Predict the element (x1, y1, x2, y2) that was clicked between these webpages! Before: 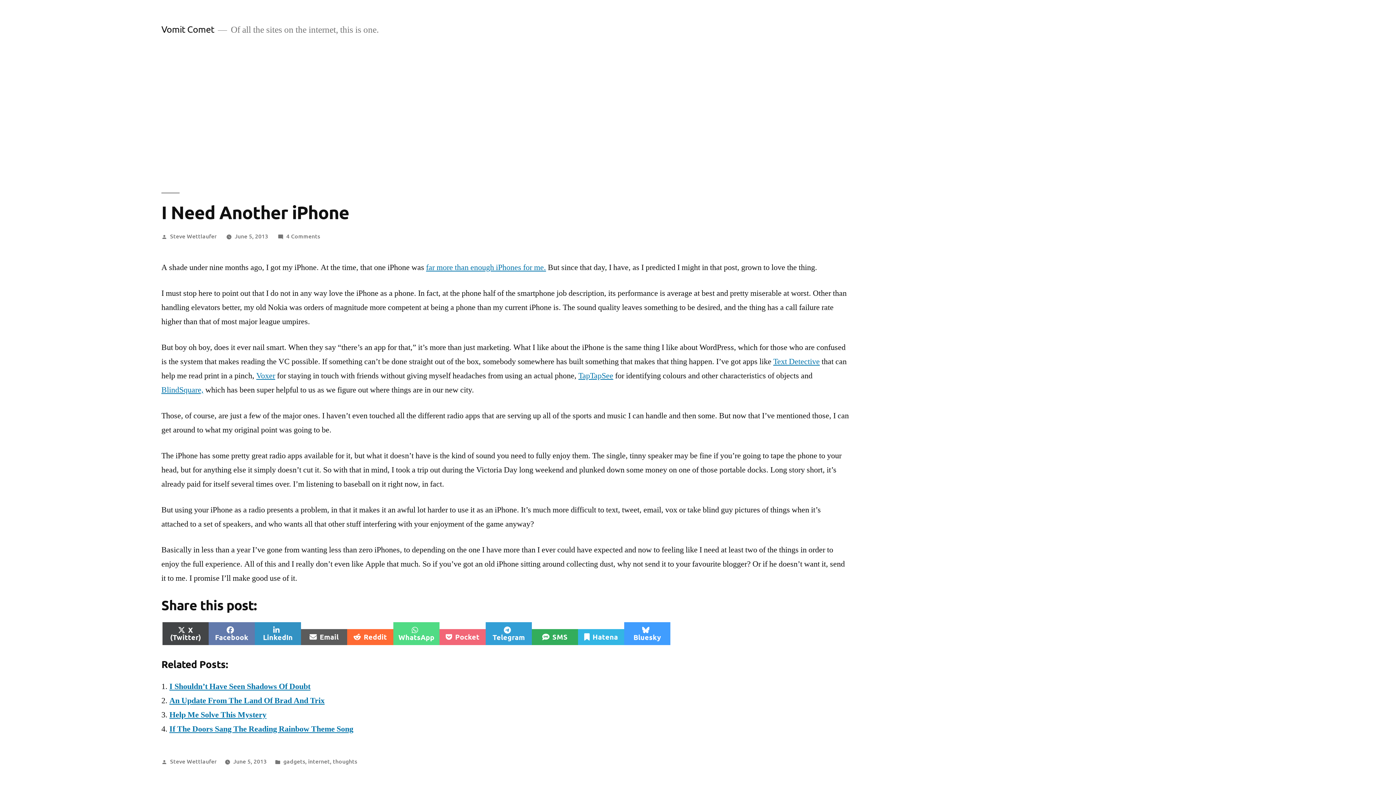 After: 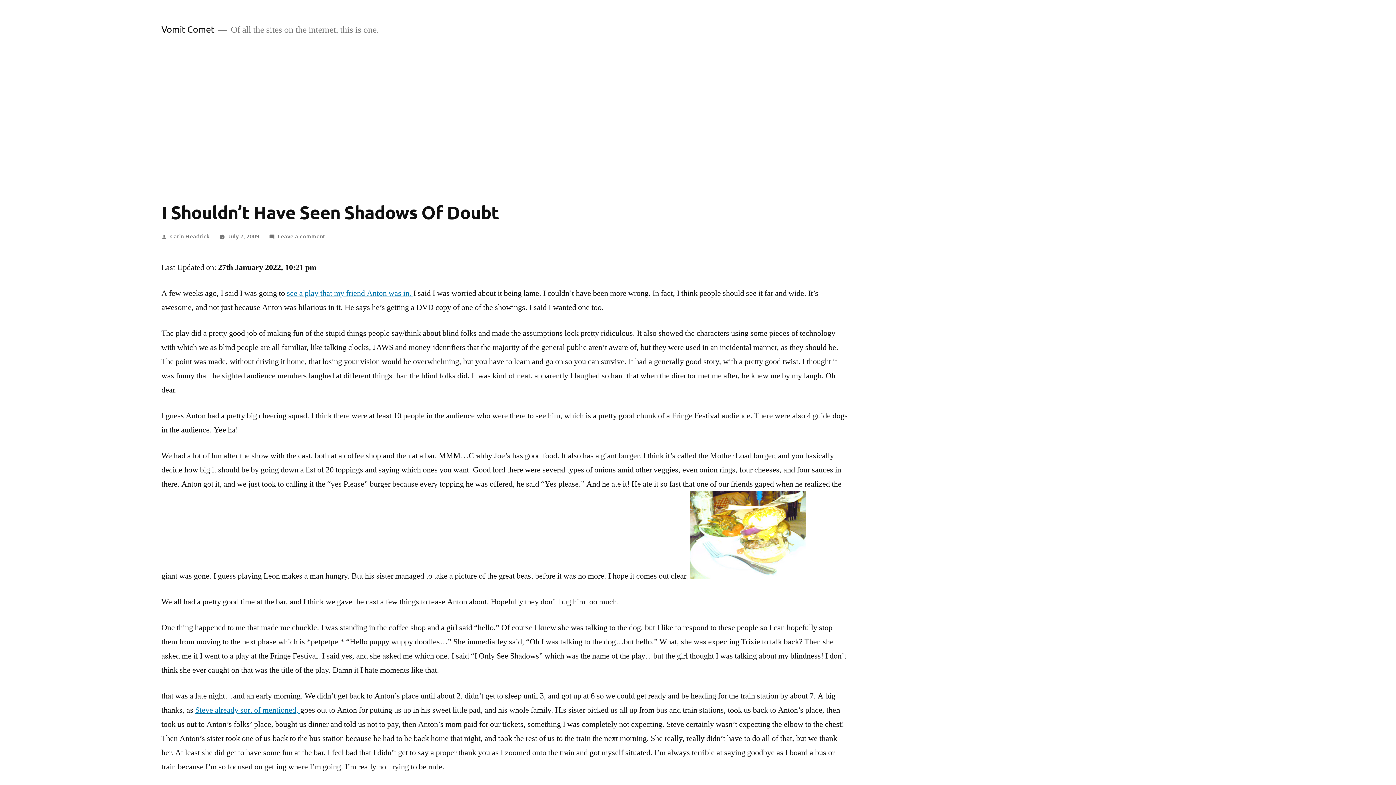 Action: label: I Shouldn’t Have Seen Shadows Of Doubt bbox: (169, 681, 310, 692)